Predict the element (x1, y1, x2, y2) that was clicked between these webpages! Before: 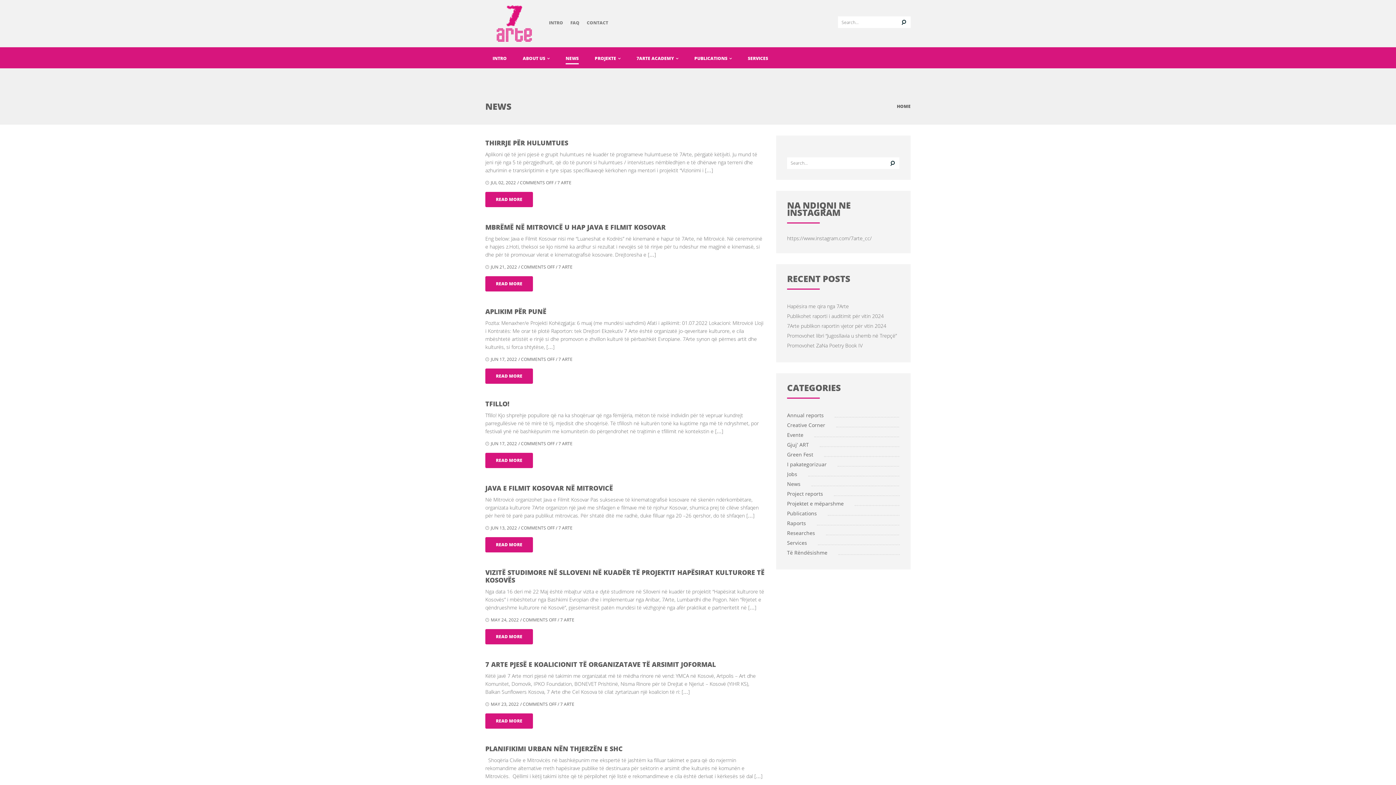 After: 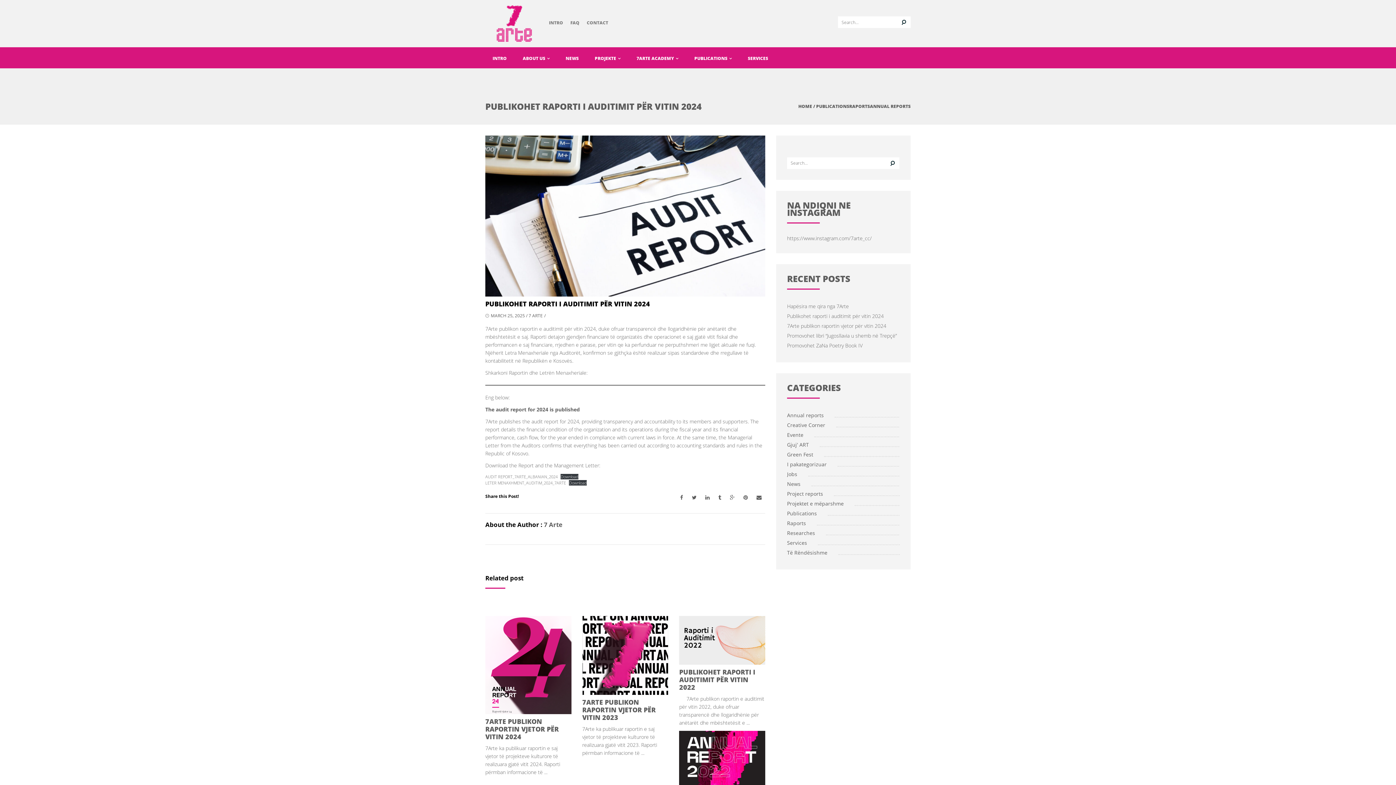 Action: label: Publikohet raporti i auditimit për vitin 2024 bbox: (787, 312, 884, 319)